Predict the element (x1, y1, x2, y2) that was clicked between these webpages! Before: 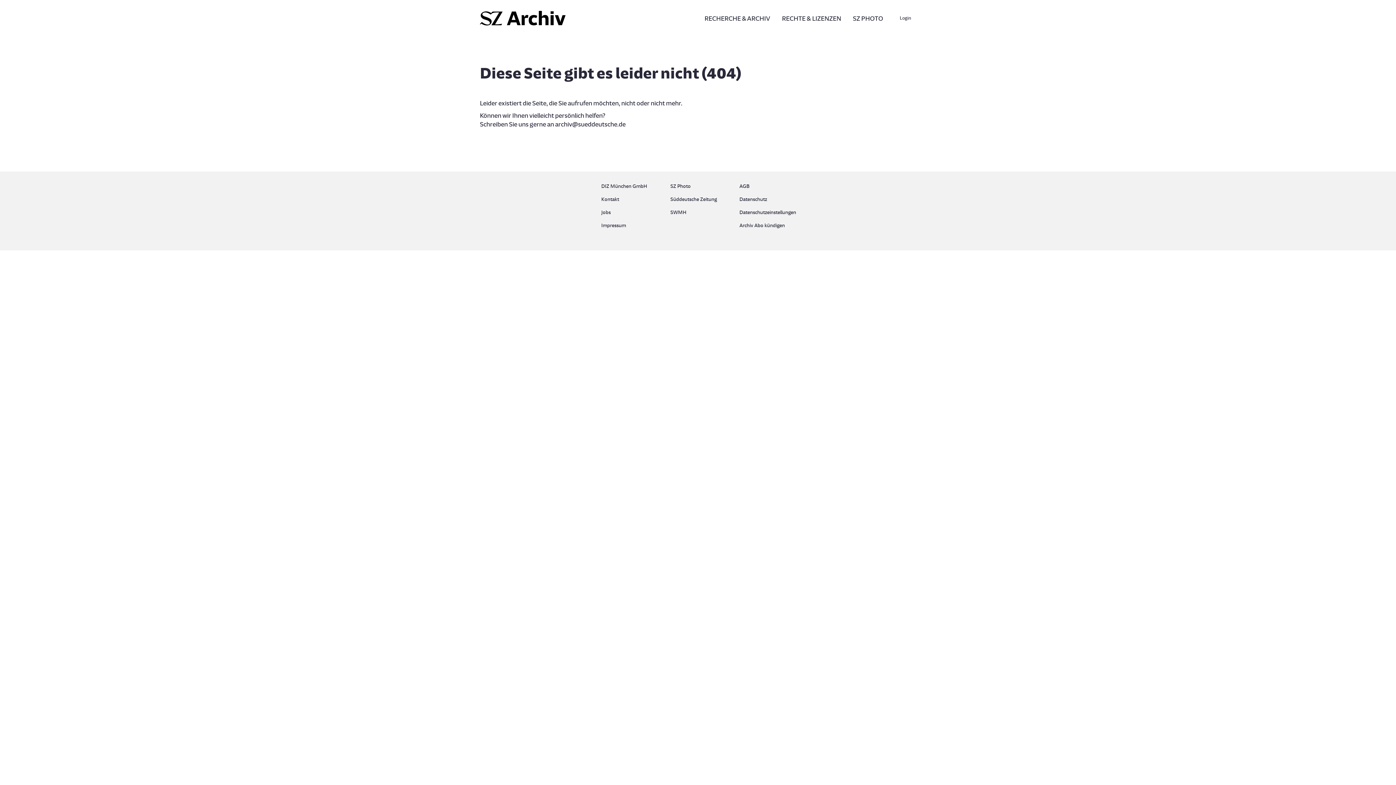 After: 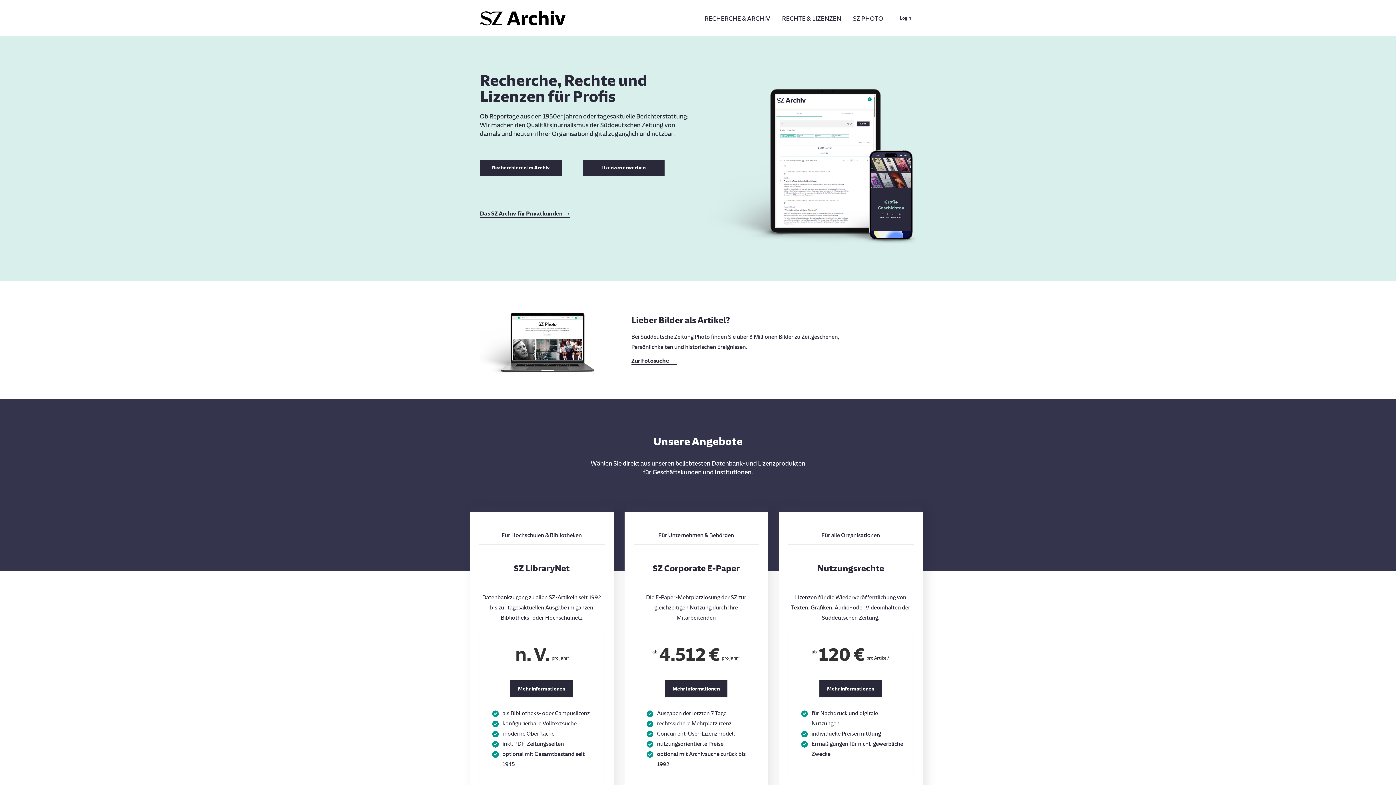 Action: bbox: (480, 10, 567, 25)